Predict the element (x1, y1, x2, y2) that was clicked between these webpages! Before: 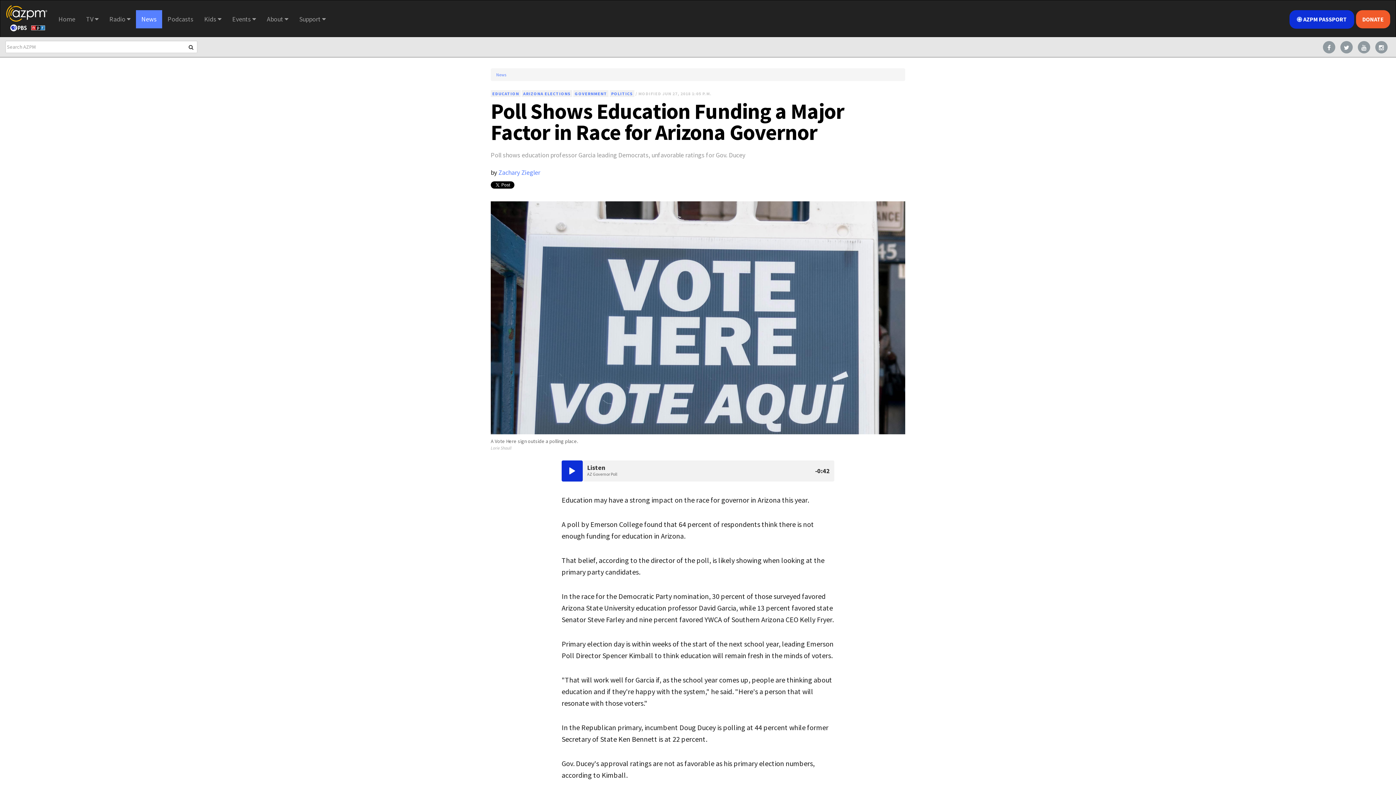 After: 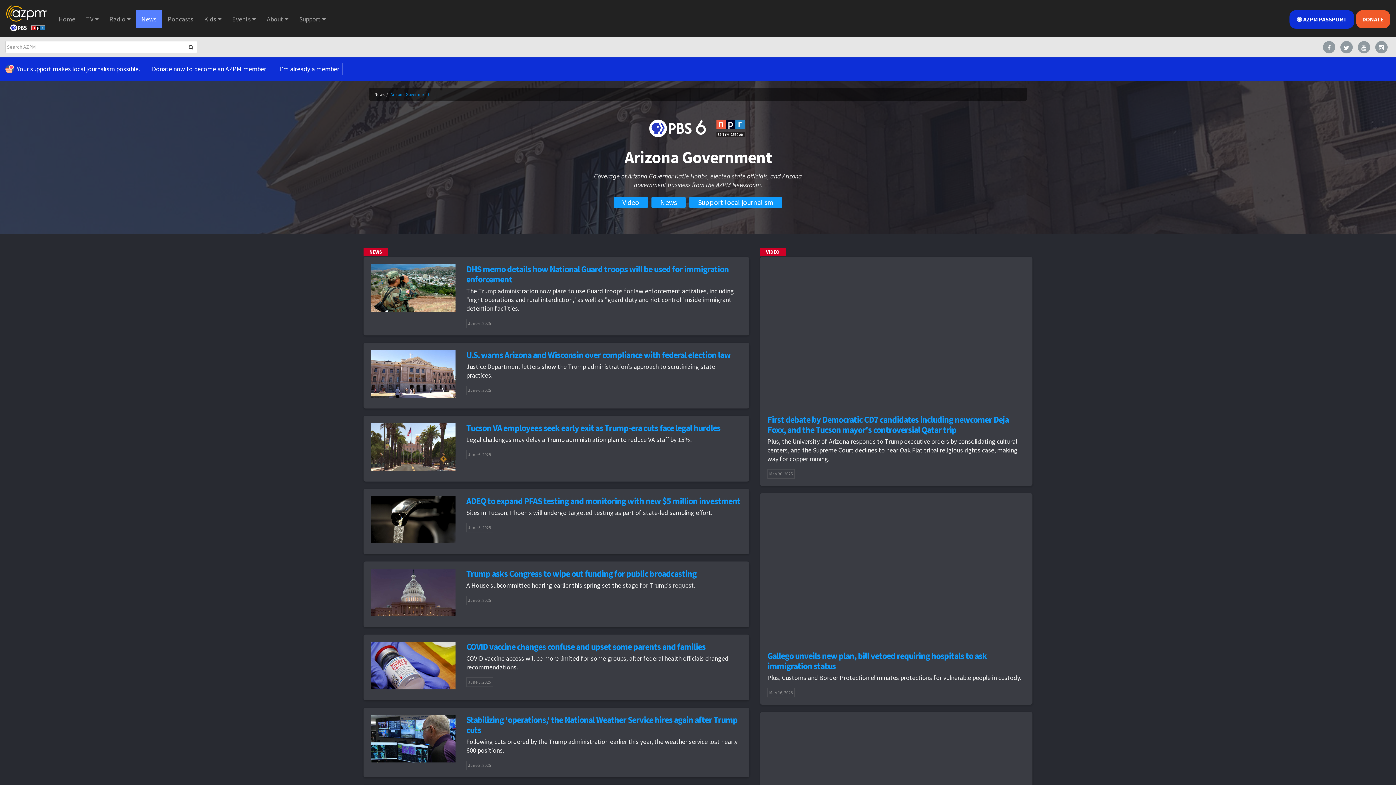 Action: label: GOVERNMENT bbox: (573, 90, 608, 97)